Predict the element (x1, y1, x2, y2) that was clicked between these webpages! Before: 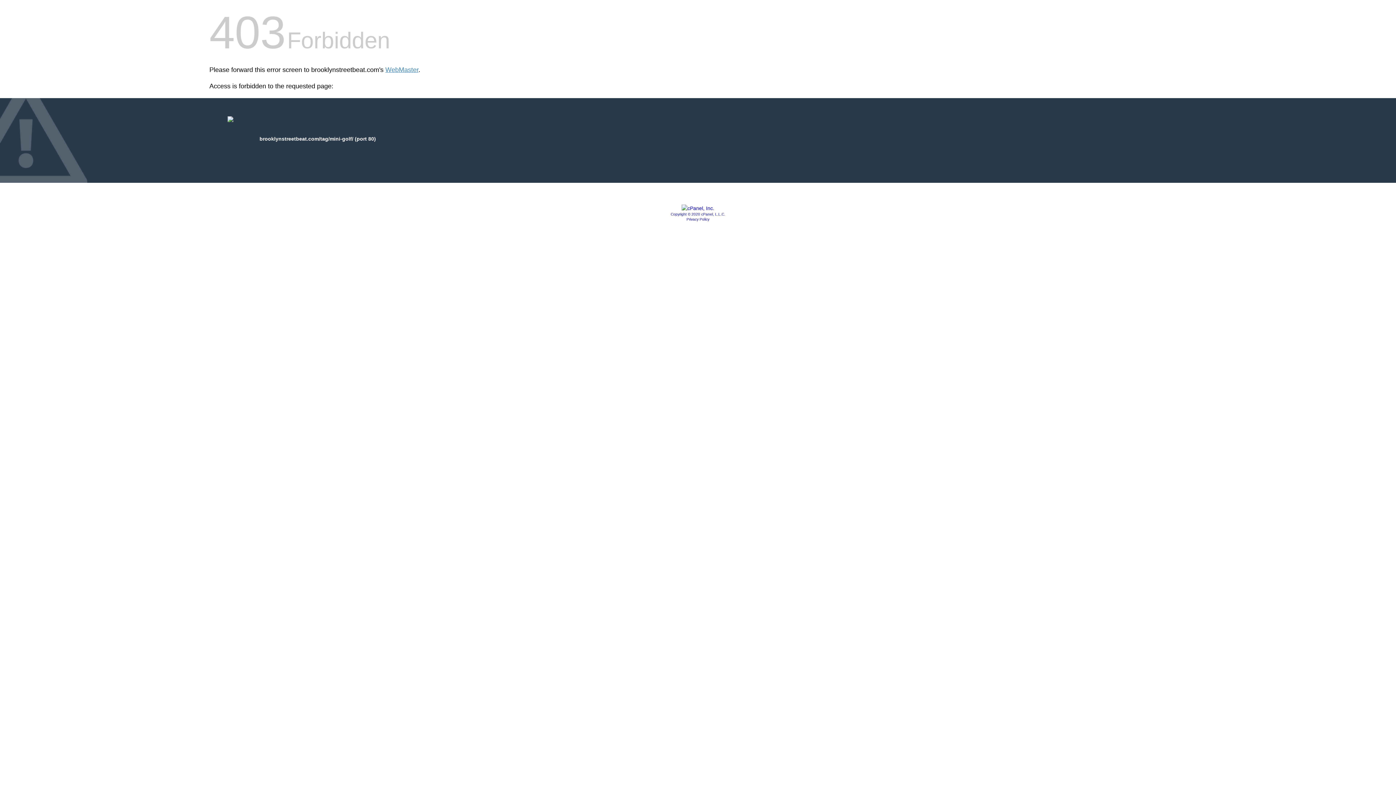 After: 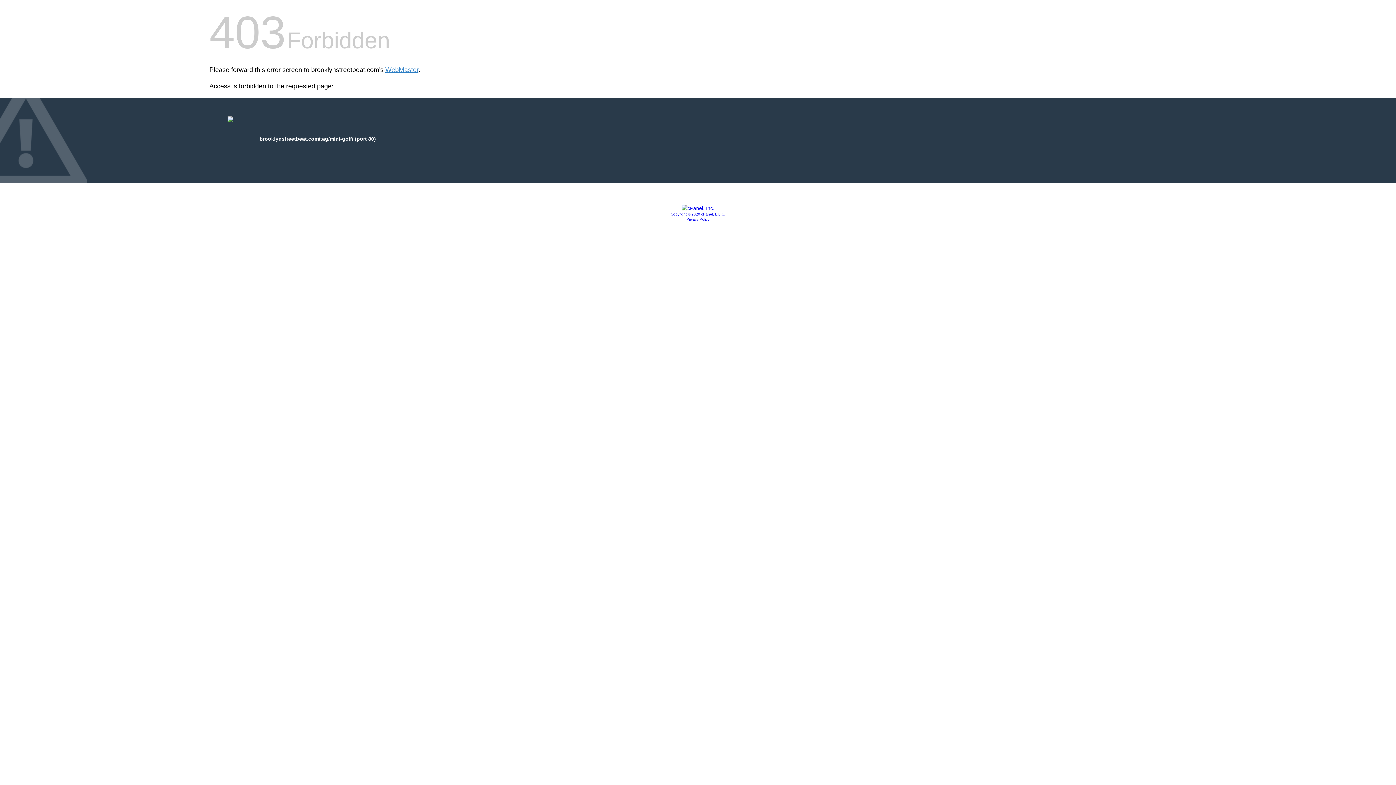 Action: label: Copyright © 2020 cPanel, L.L.C. bbox: (670, 212, 725, 216)